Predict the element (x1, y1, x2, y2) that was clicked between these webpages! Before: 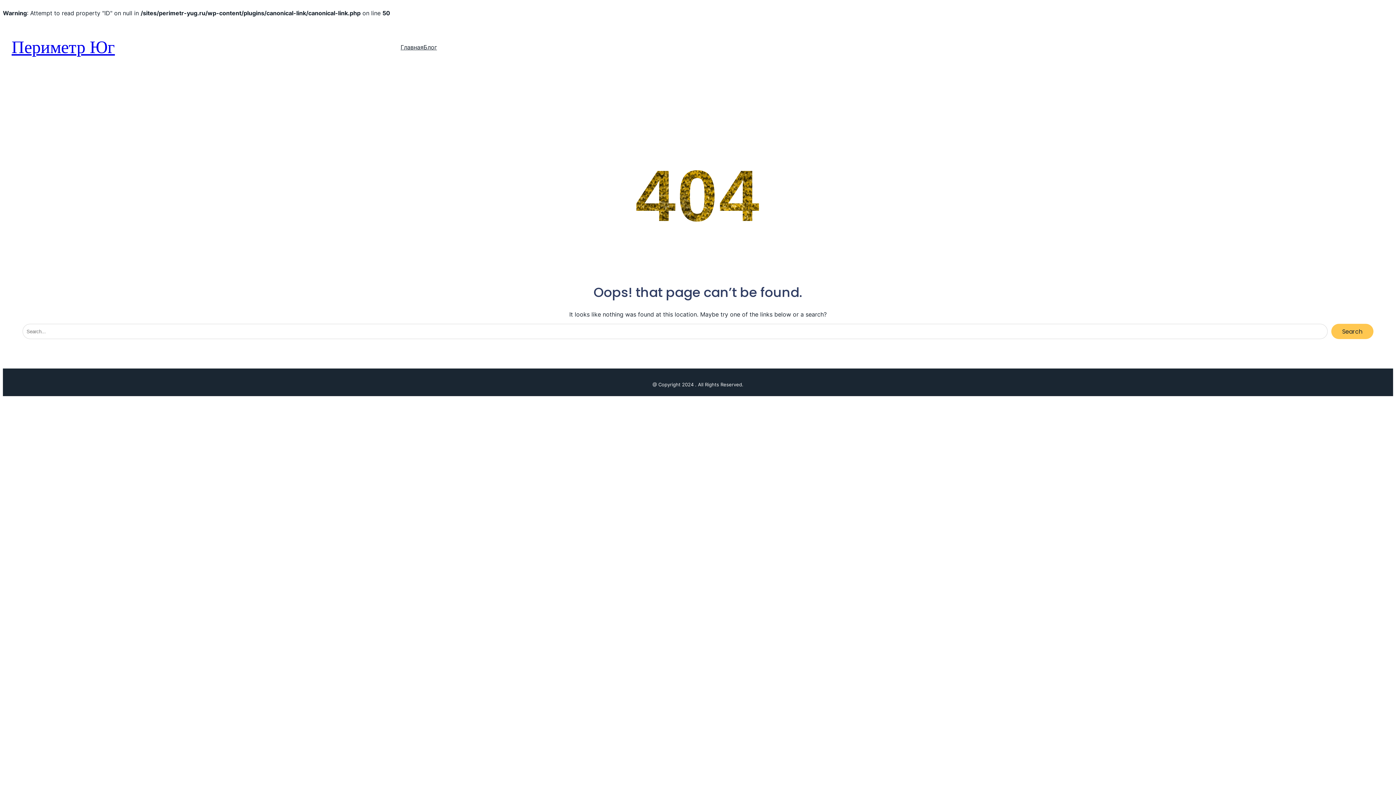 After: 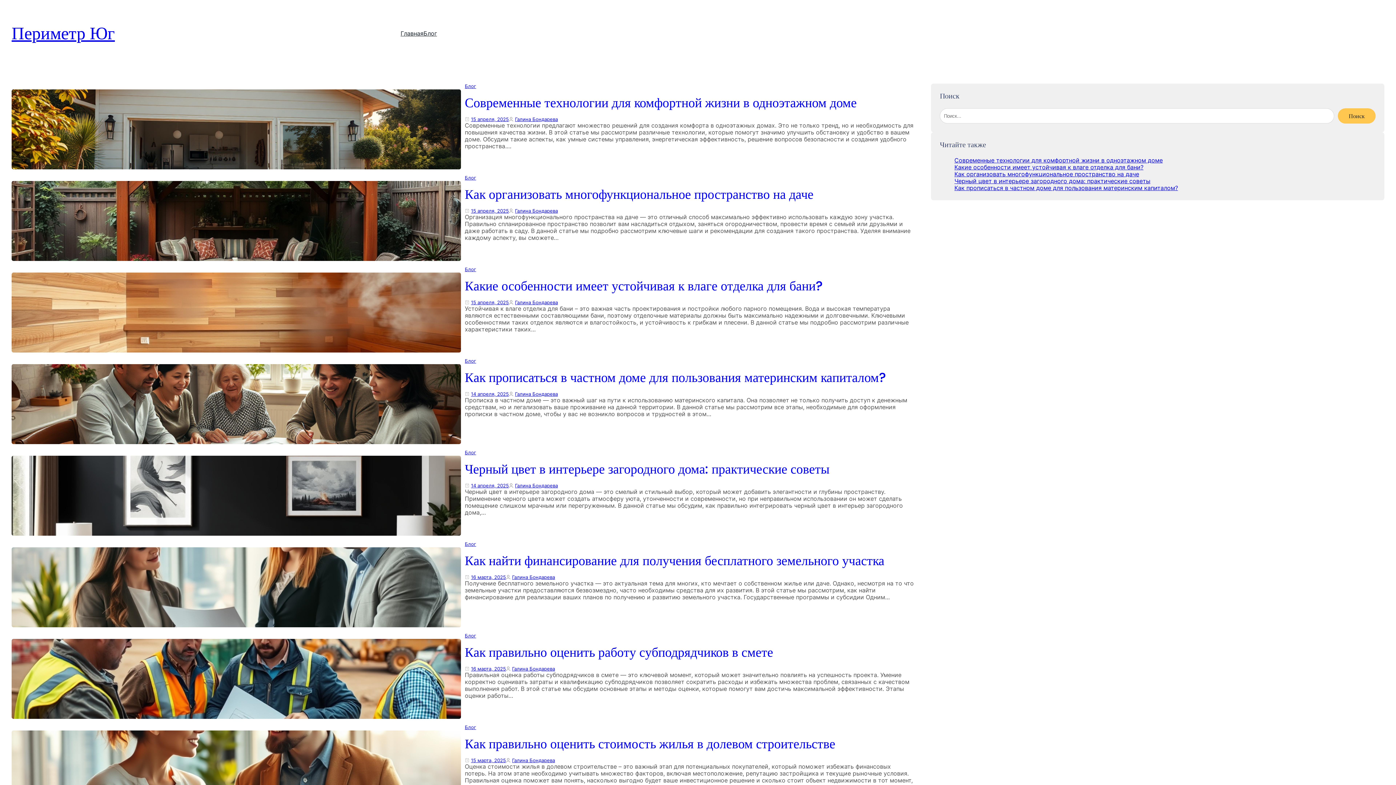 Action: label: Блог bbox: (423, 43, 437, 50)